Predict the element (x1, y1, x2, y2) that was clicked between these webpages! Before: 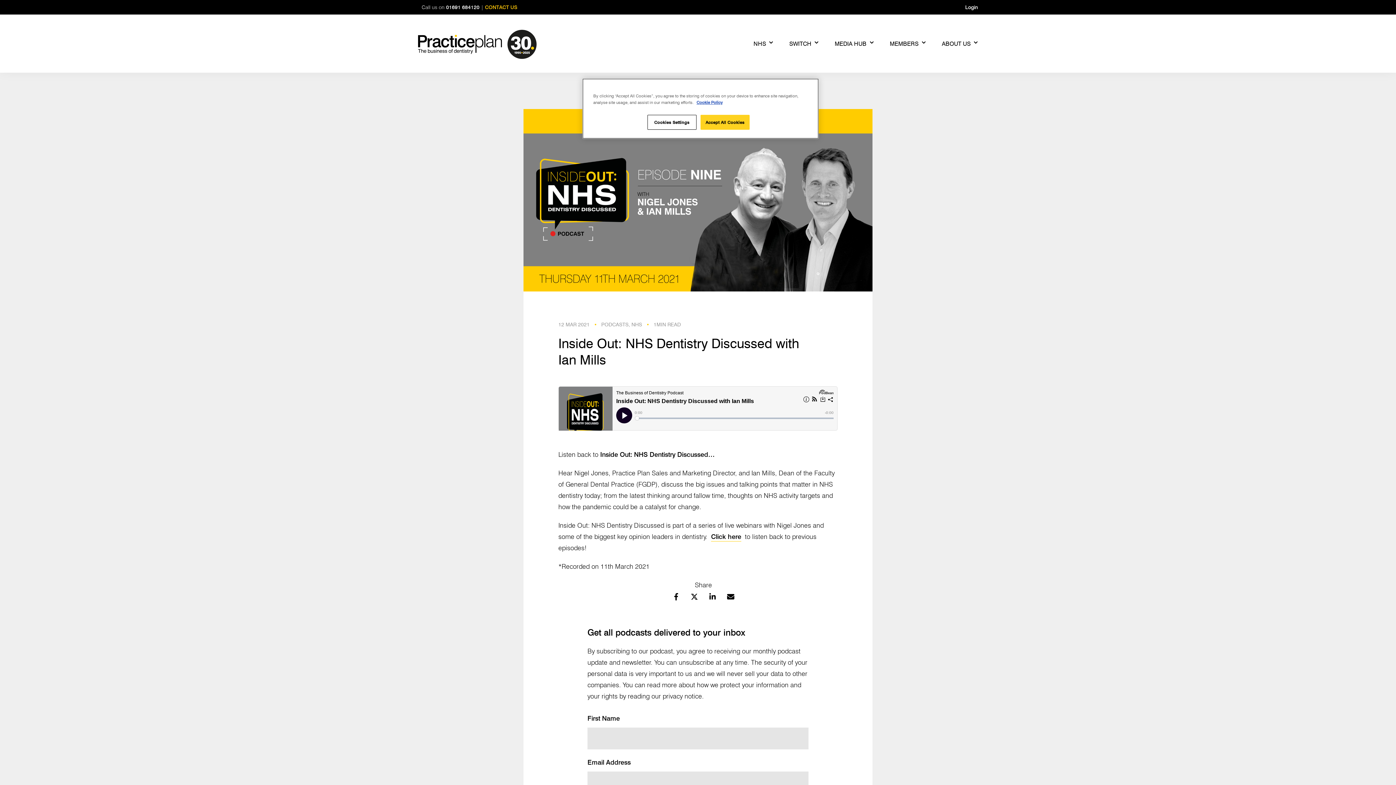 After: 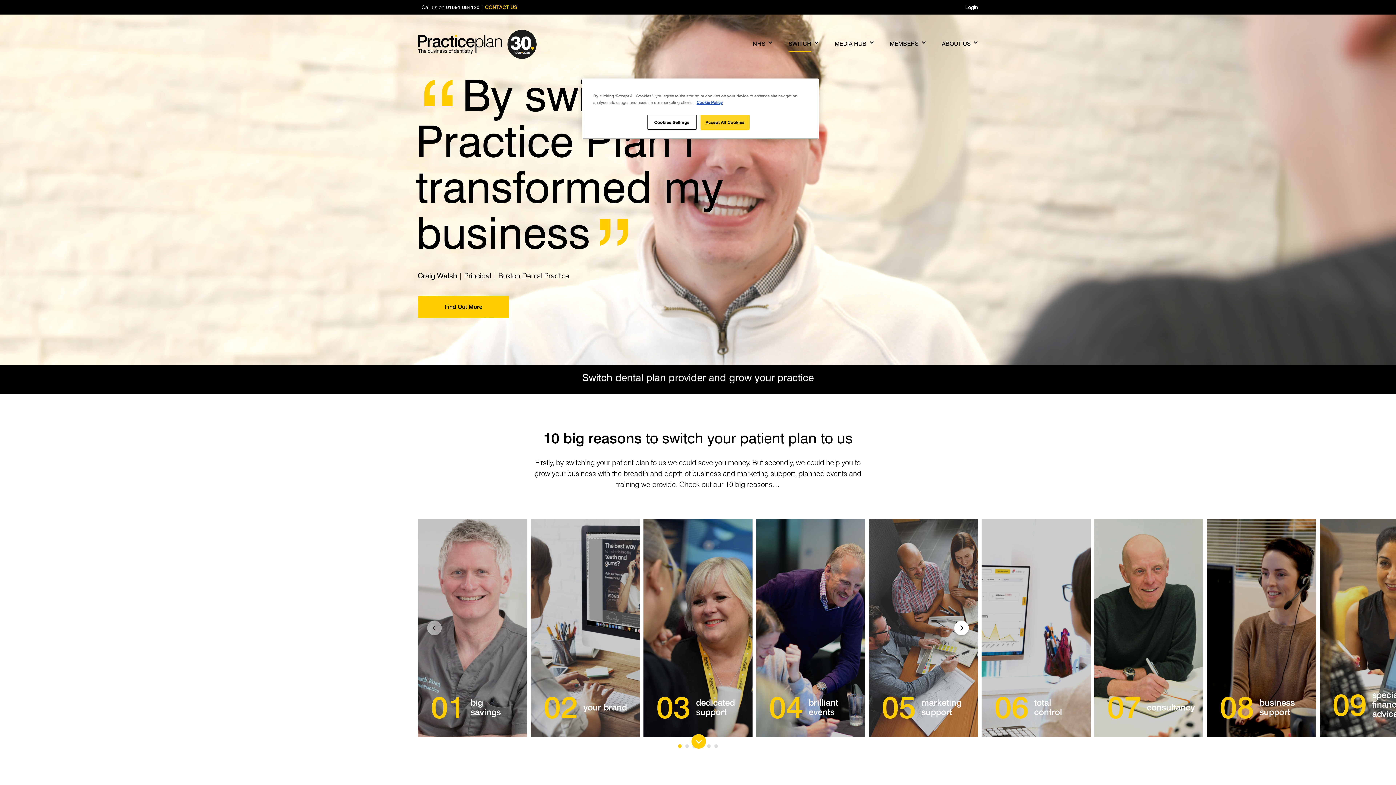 Action: label: SWITCH bbox: (789, 36, 811, 50)